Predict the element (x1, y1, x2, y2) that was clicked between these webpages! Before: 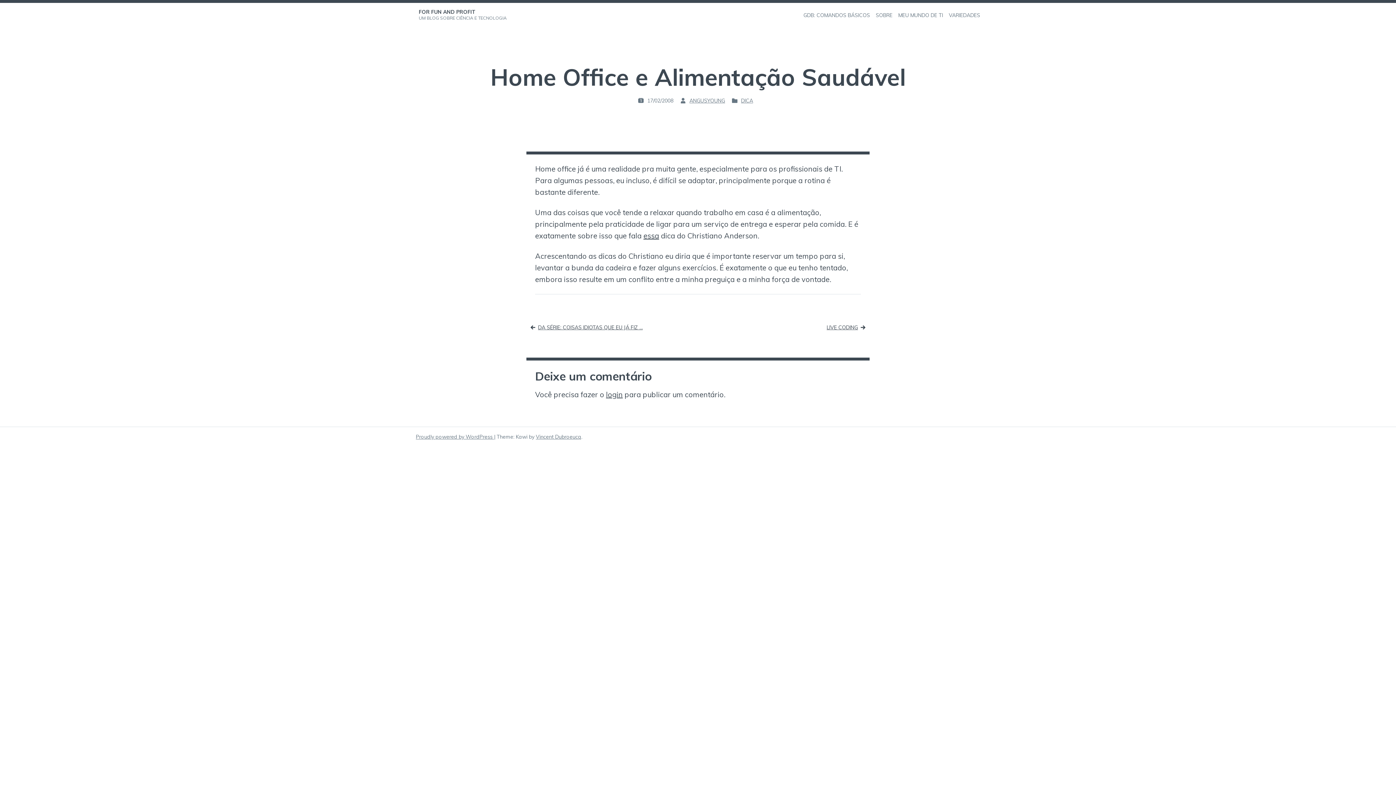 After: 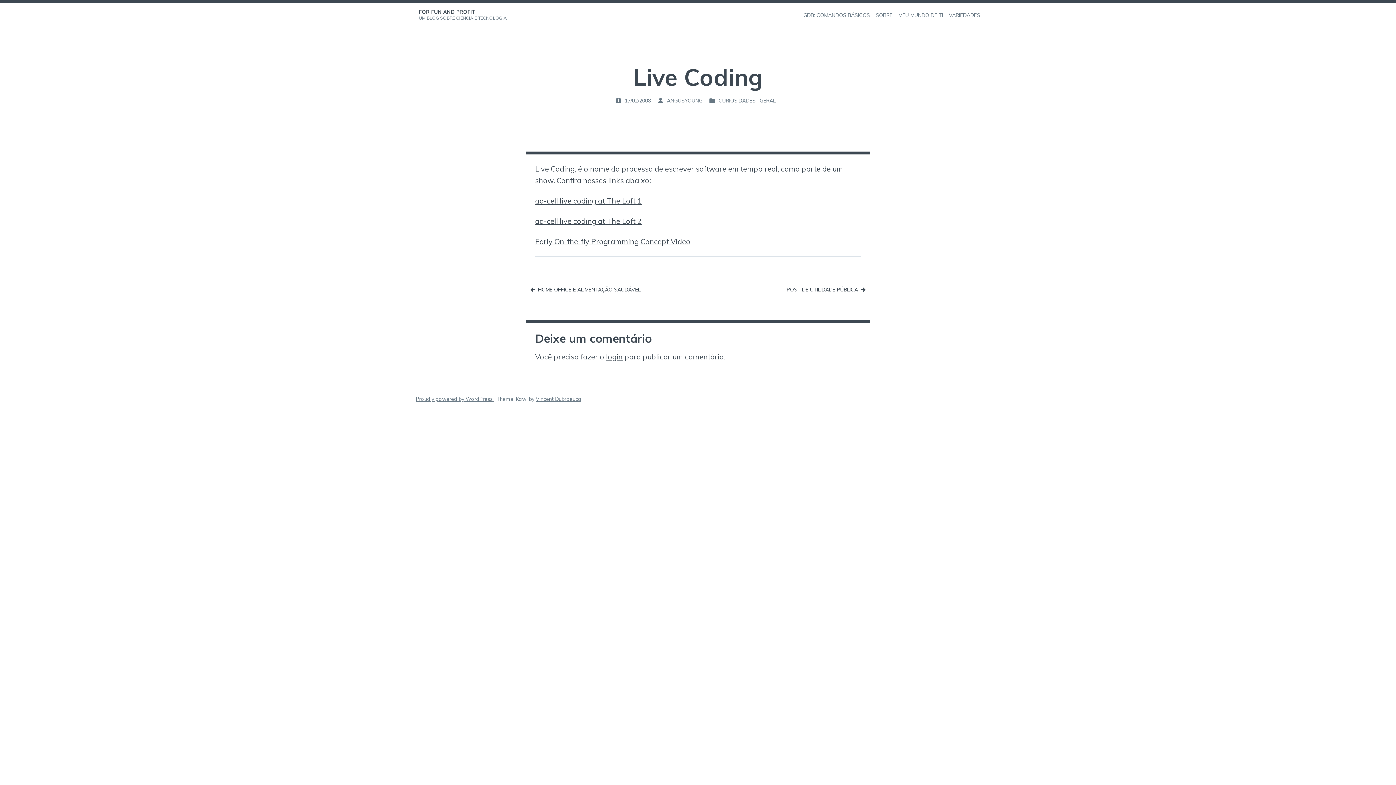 Action: label: LIVE CODING bbox: (822, 323, 869, 331)